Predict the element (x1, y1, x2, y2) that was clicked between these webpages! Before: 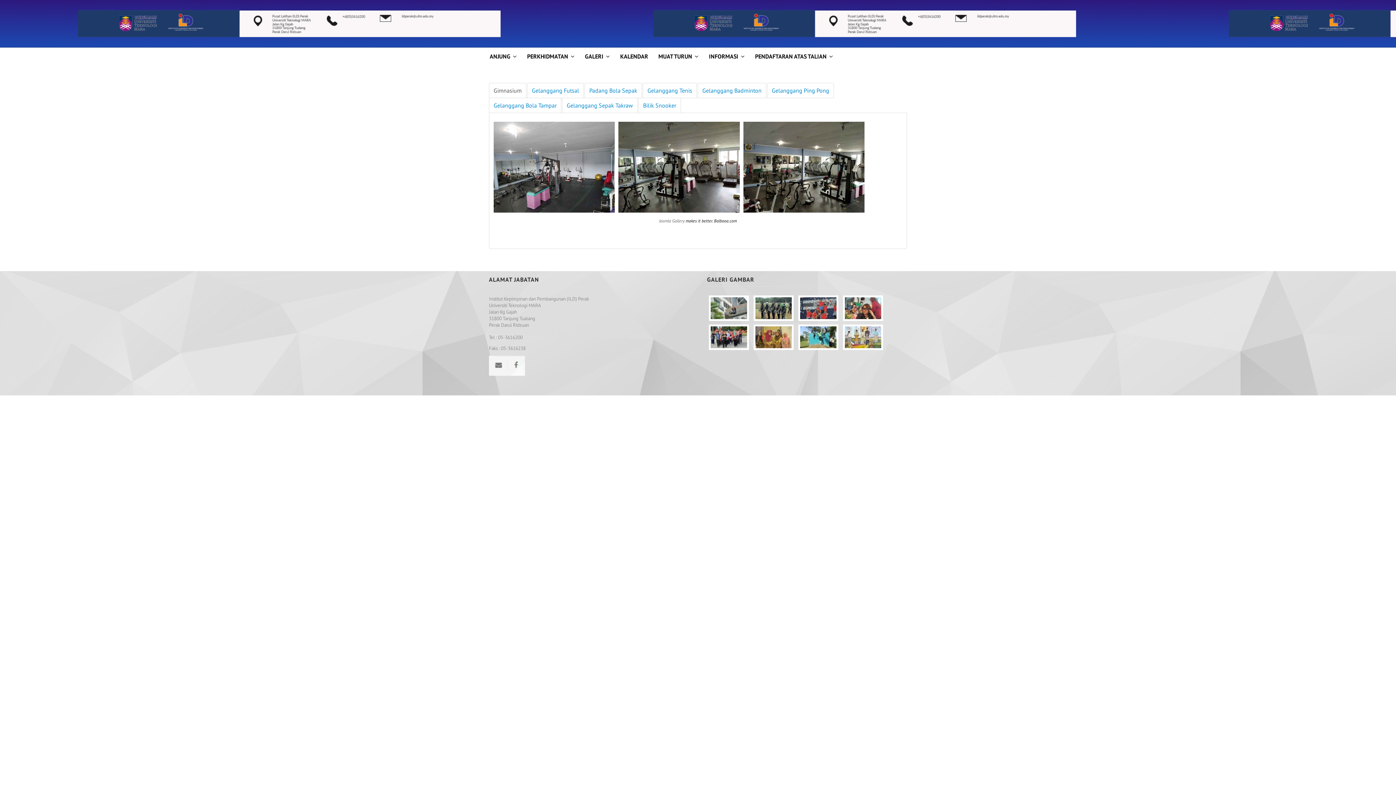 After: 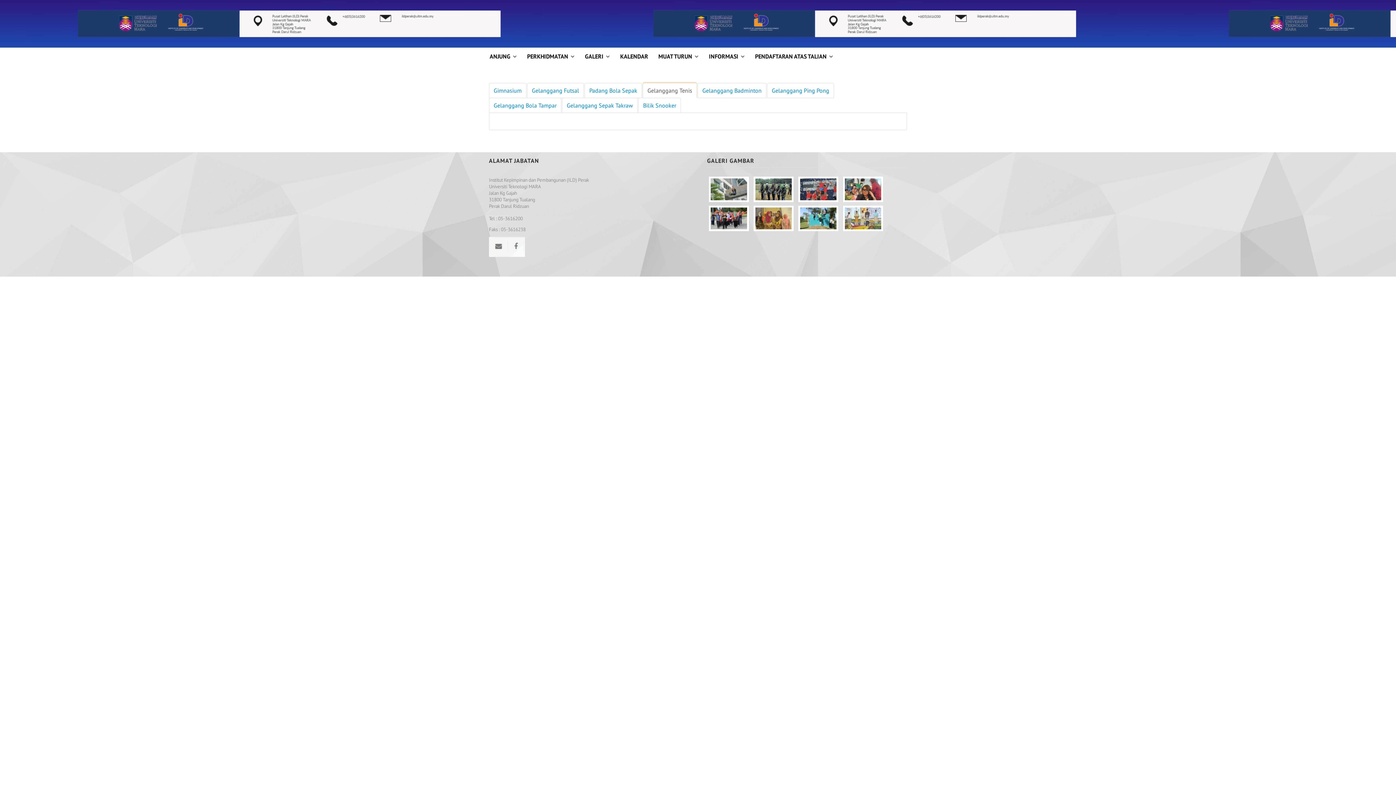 Action: label: Gelanggang Tenis bbox: (642, 82, 697, 98)